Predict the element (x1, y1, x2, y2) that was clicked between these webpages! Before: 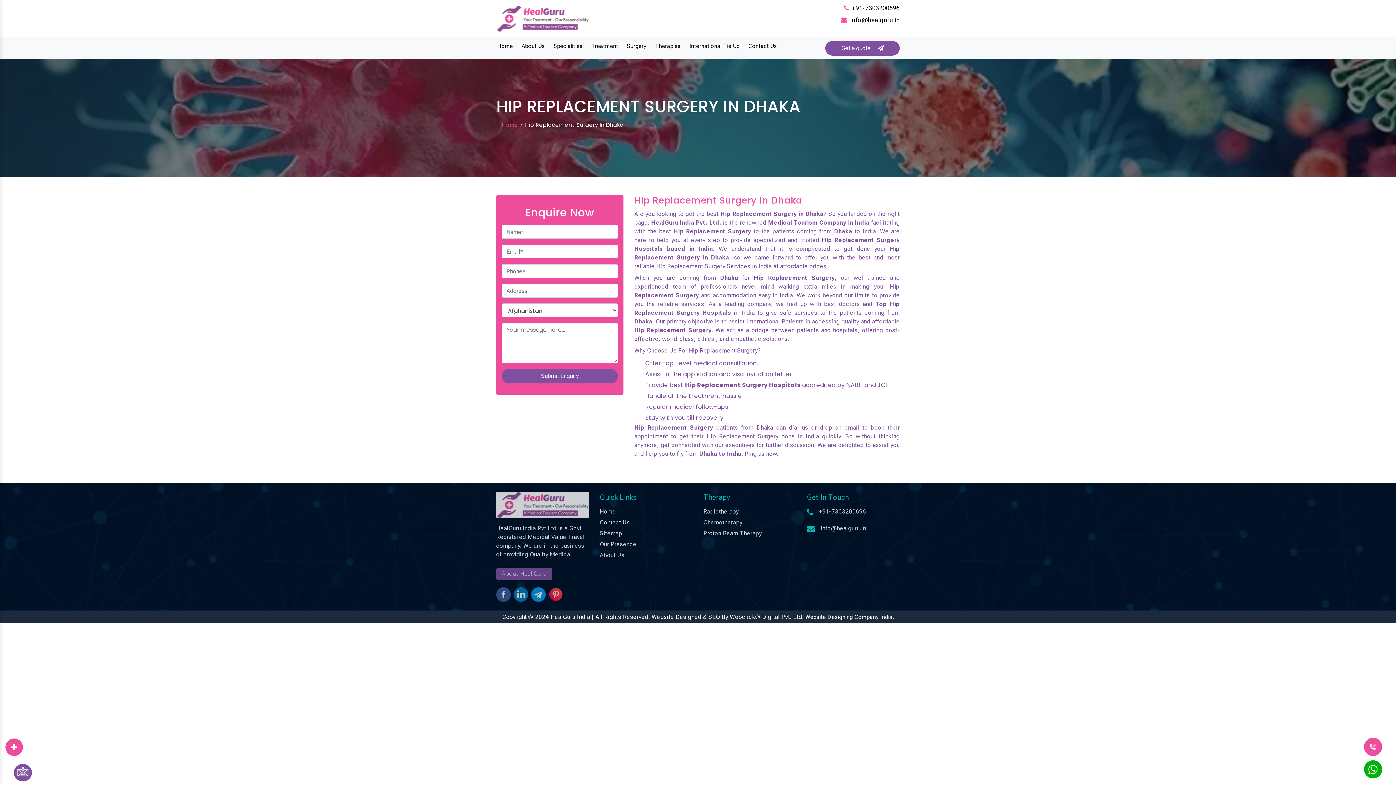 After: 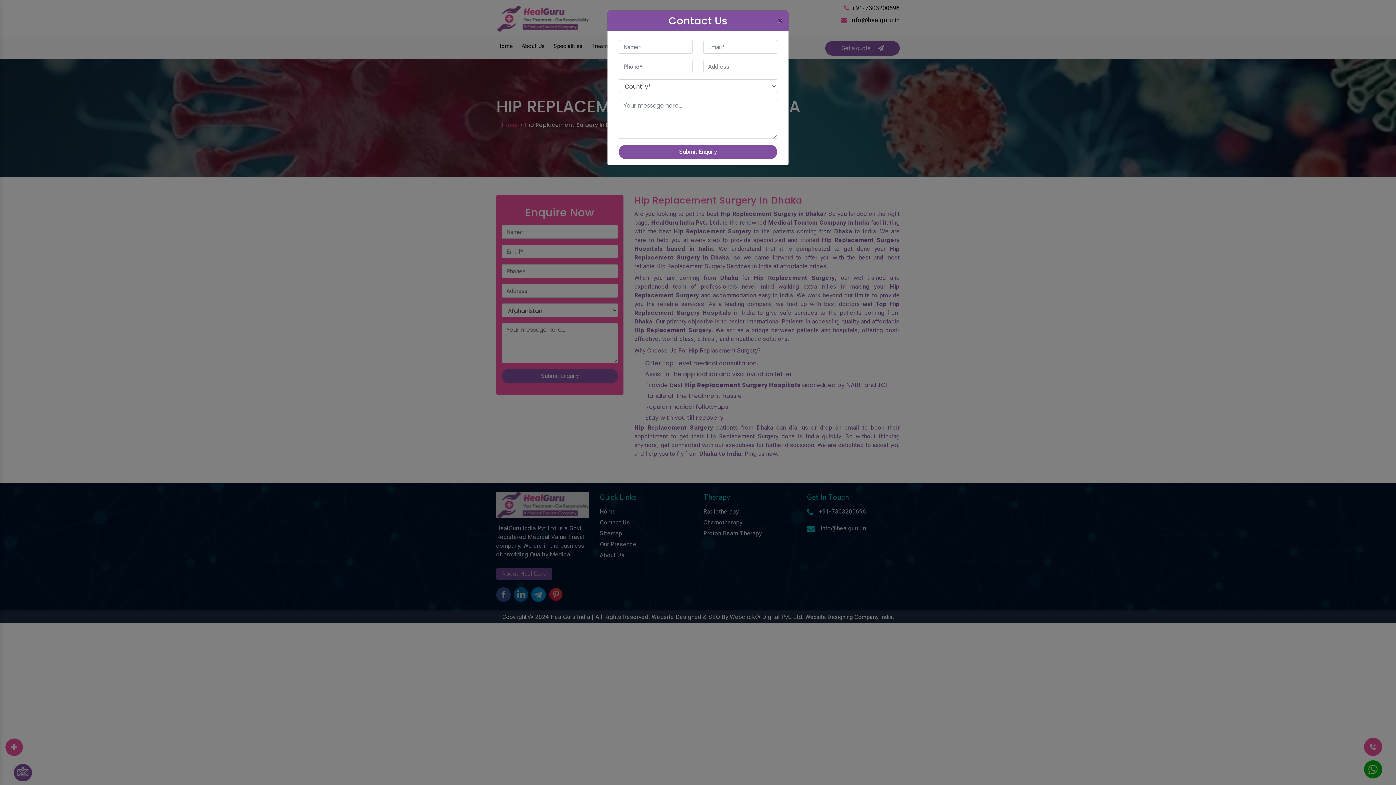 Action: label: Contact Us bbox: (13, 764, 32, 781)